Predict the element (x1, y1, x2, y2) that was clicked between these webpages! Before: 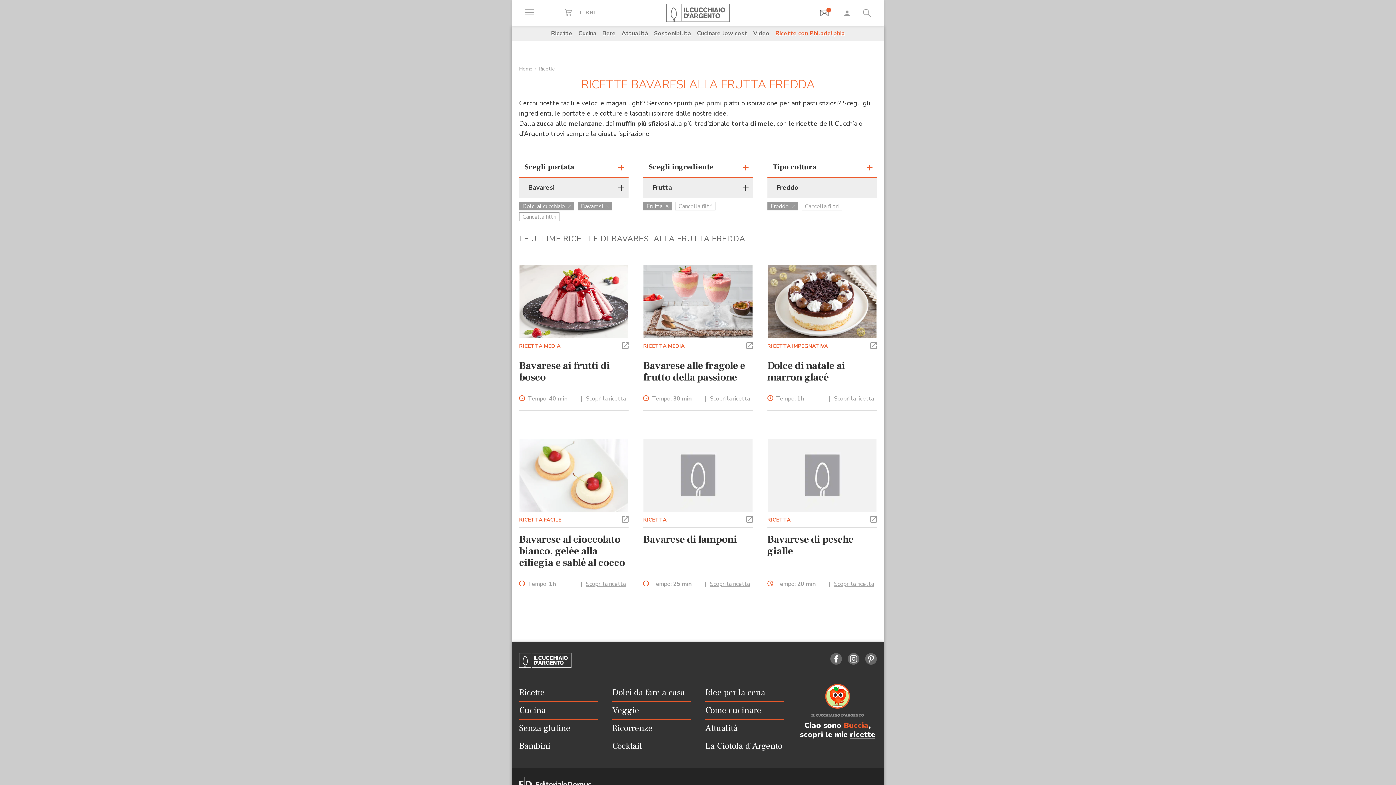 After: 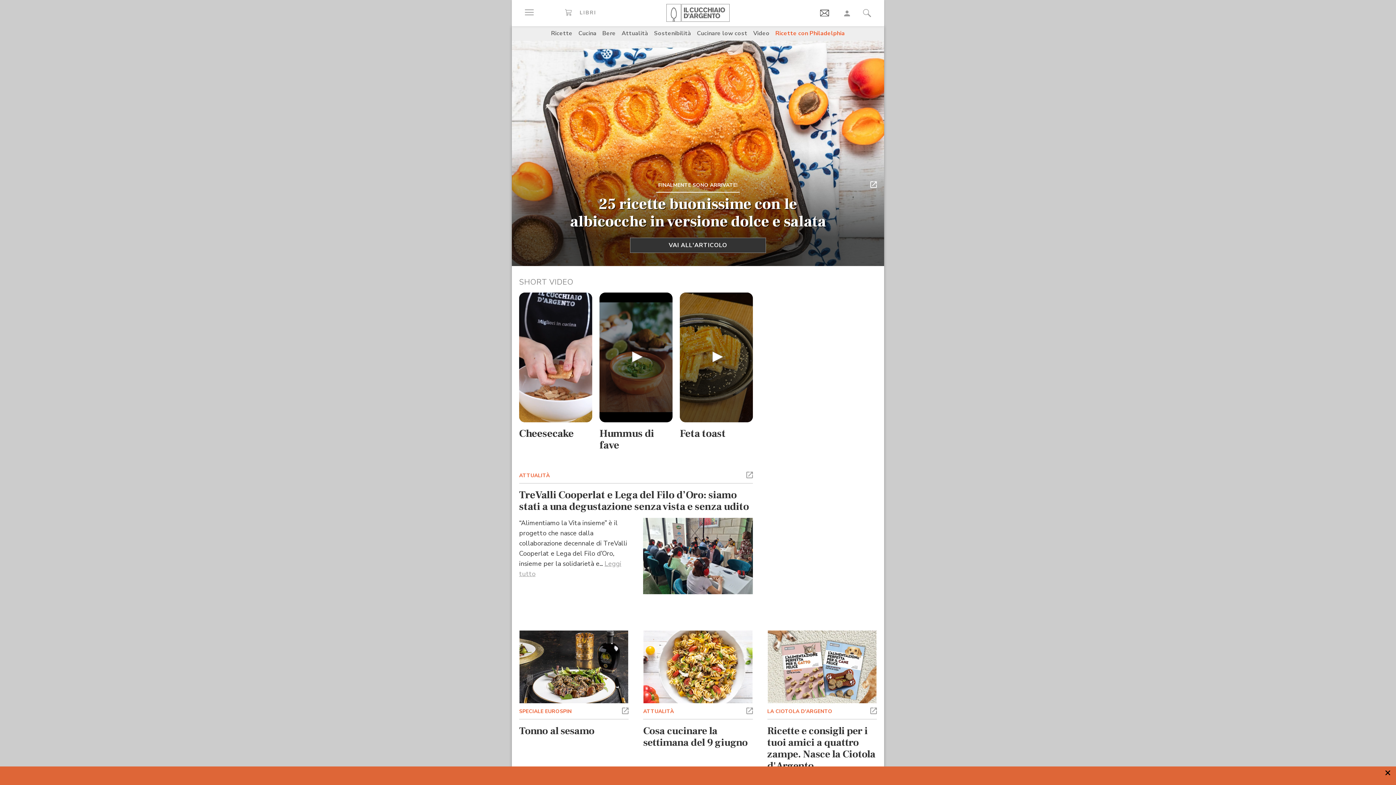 Action: label: Home bbox: (519, 65, 532, 72)